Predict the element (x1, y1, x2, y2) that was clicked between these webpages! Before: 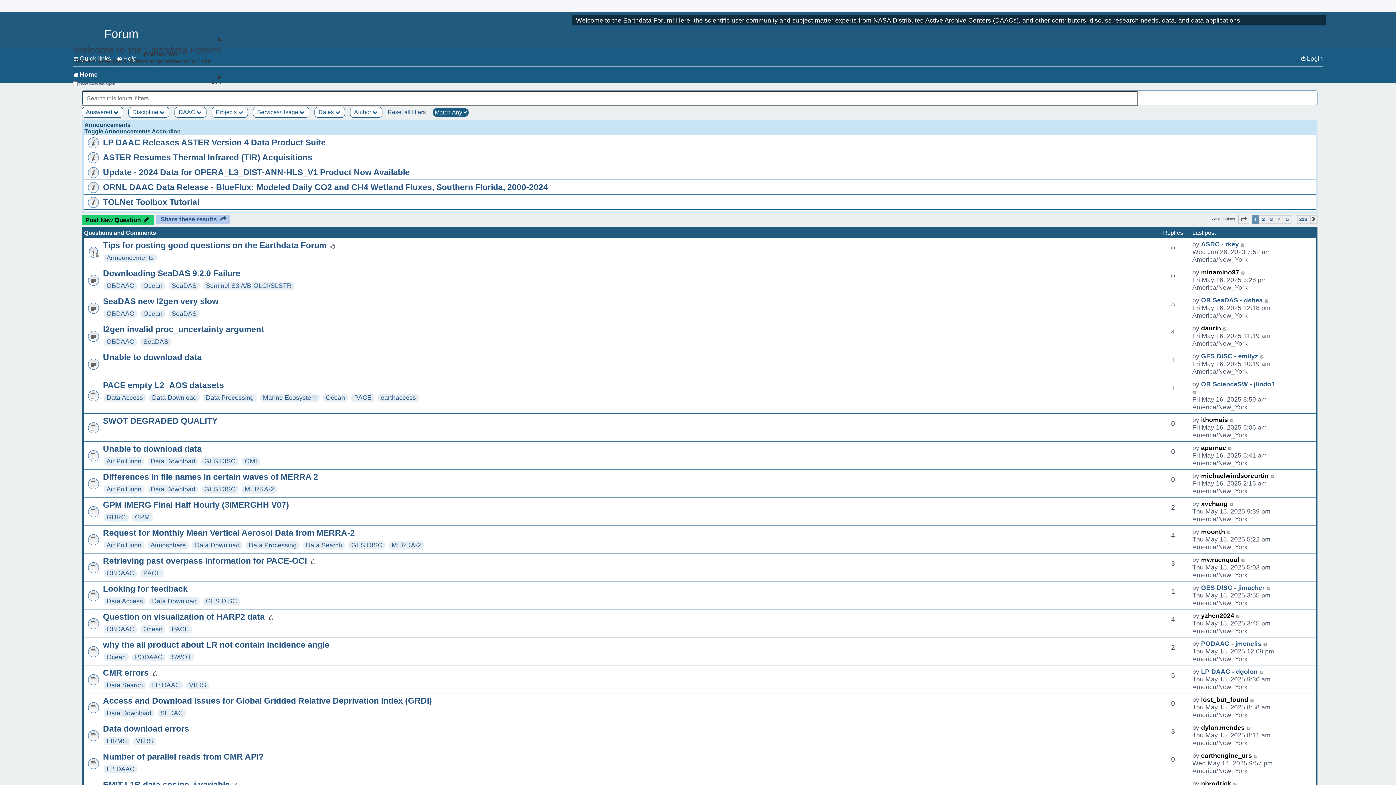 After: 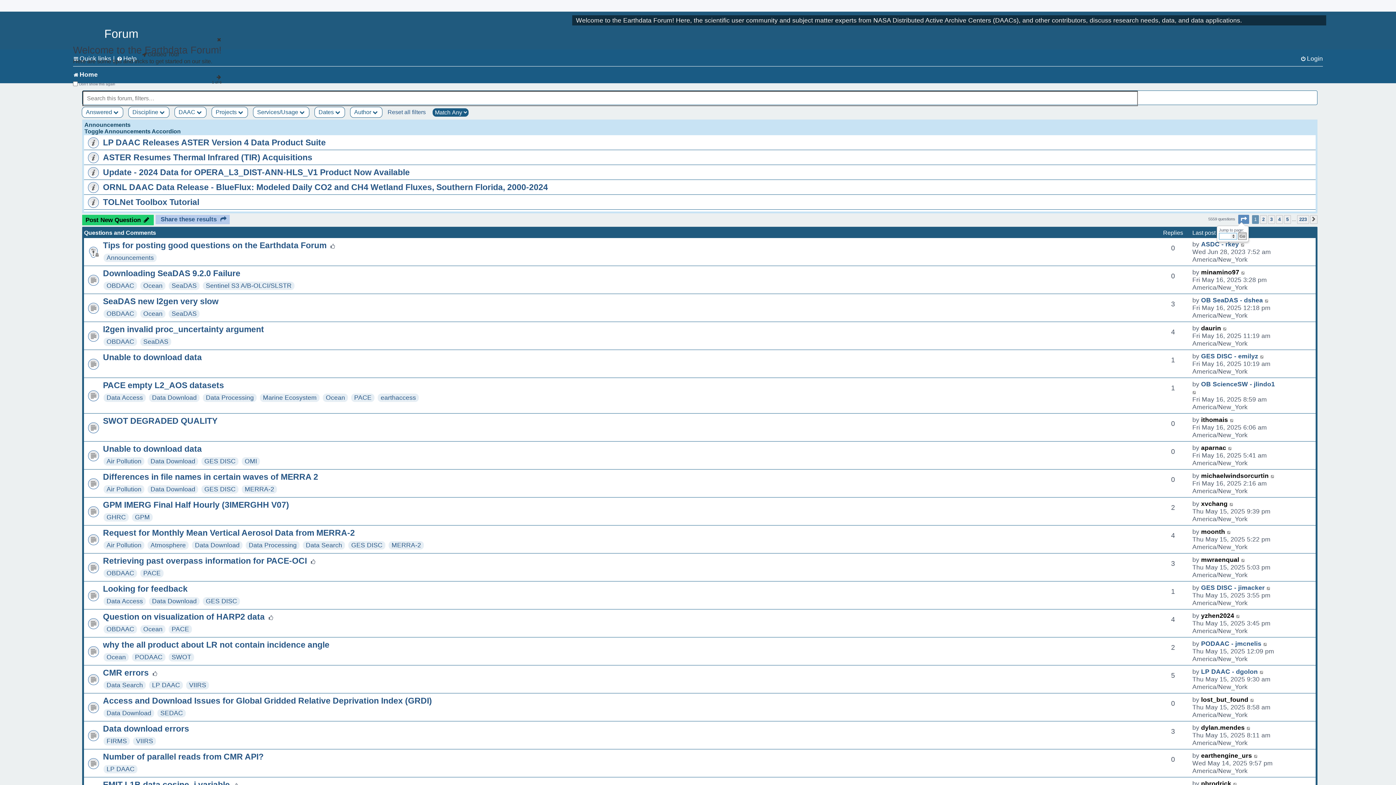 Action: label: Page 1 of 223 bbox: (1238, 214, 1249, 224)